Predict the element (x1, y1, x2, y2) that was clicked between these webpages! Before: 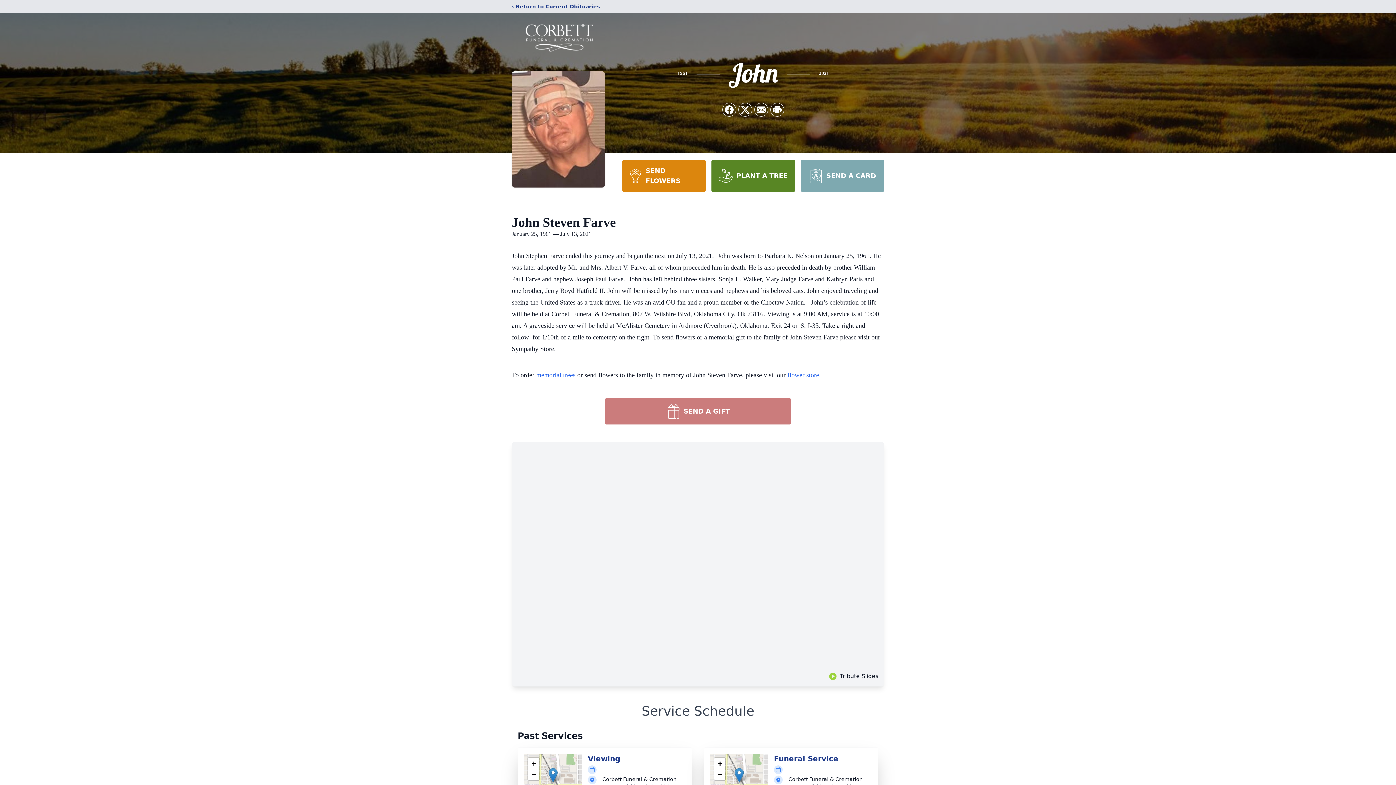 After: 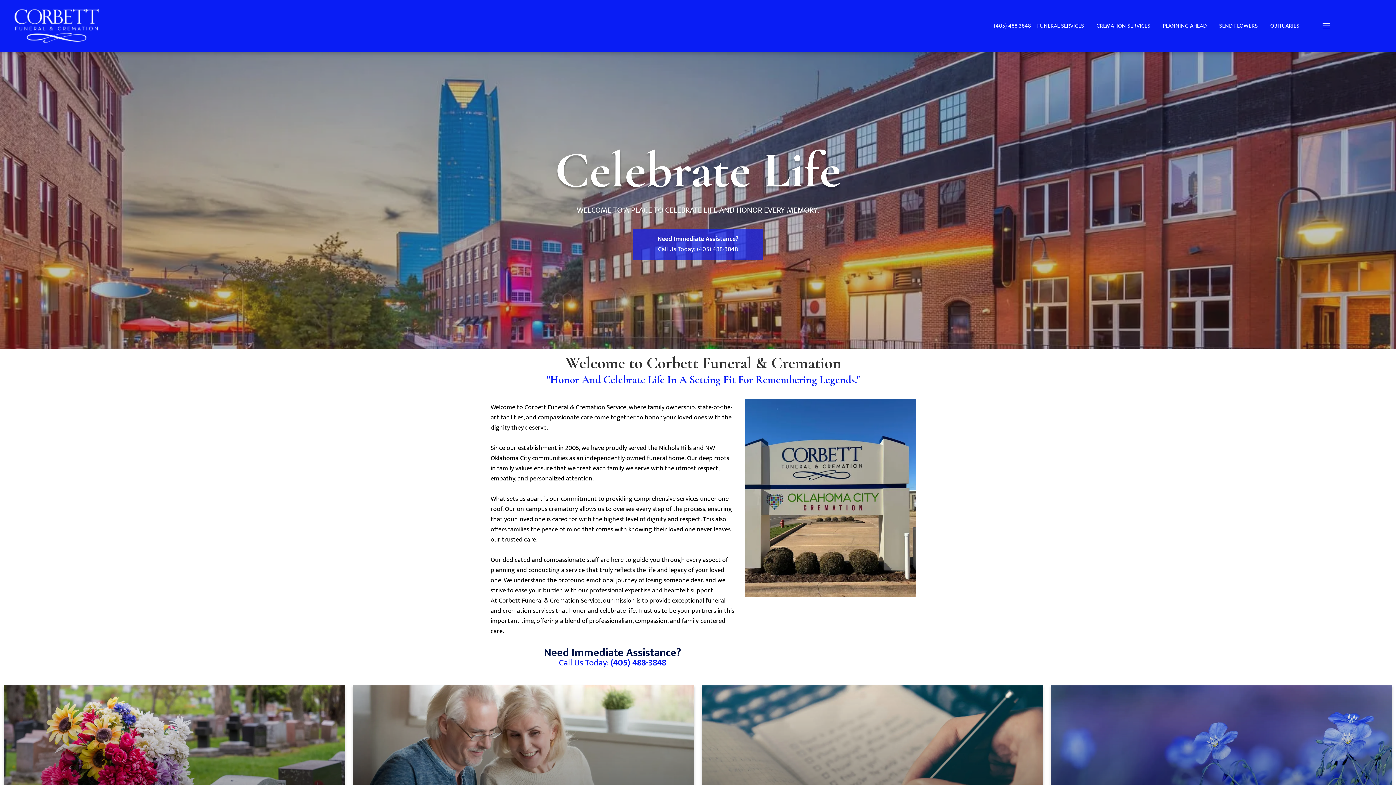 Action: bbox: (512, 18, 605, 59)